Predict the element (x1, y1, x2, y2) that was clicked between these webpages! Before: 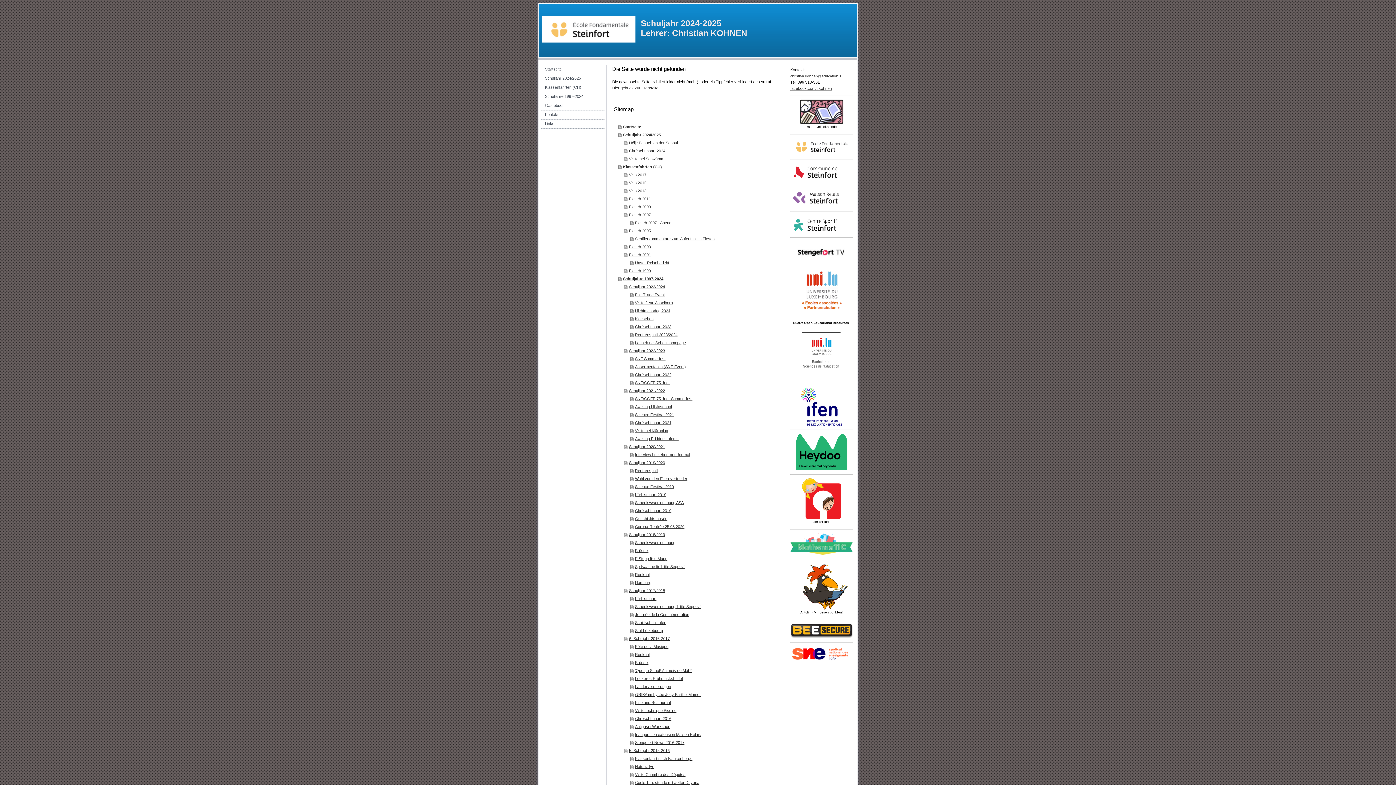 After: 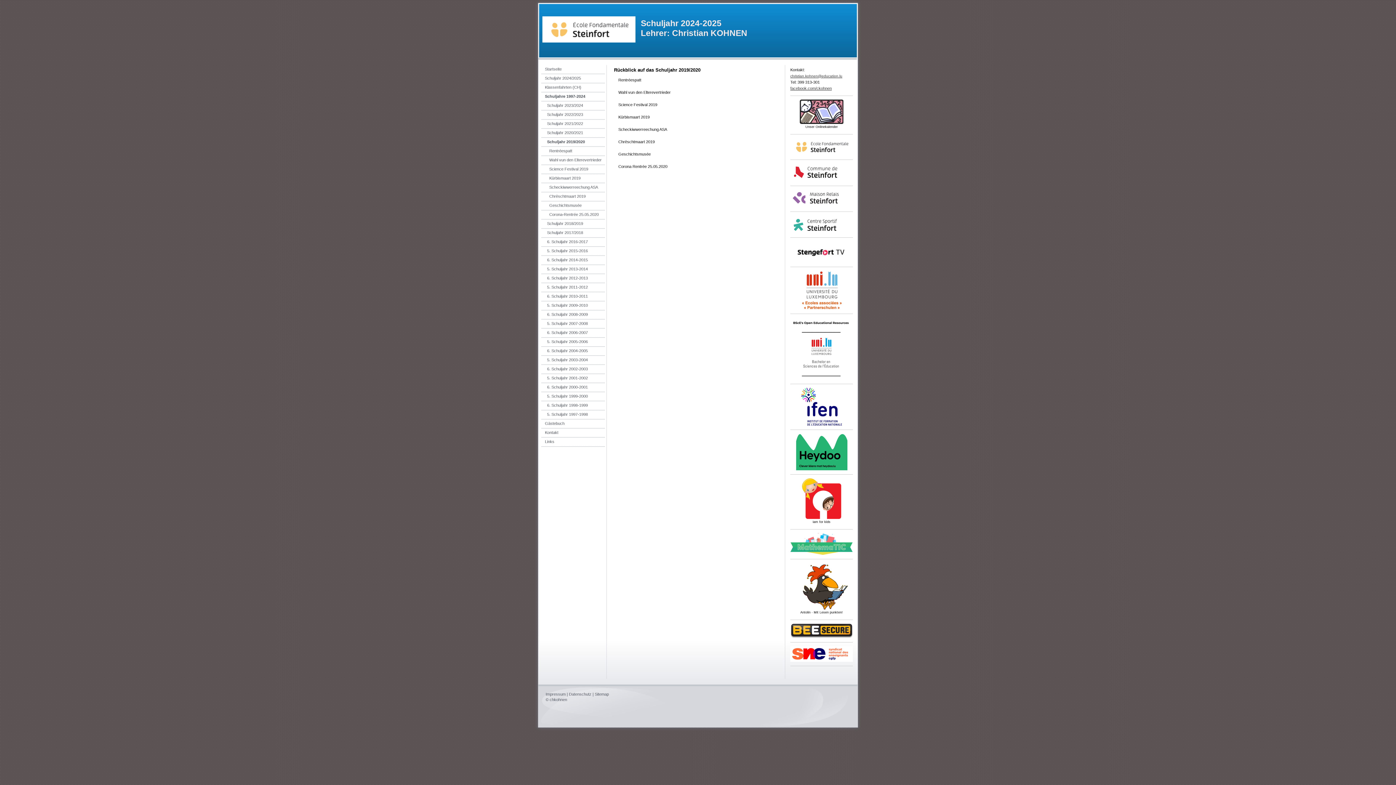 Action: bbox: (624, 458, 780, 466) label: Schuljahr 2019/2020